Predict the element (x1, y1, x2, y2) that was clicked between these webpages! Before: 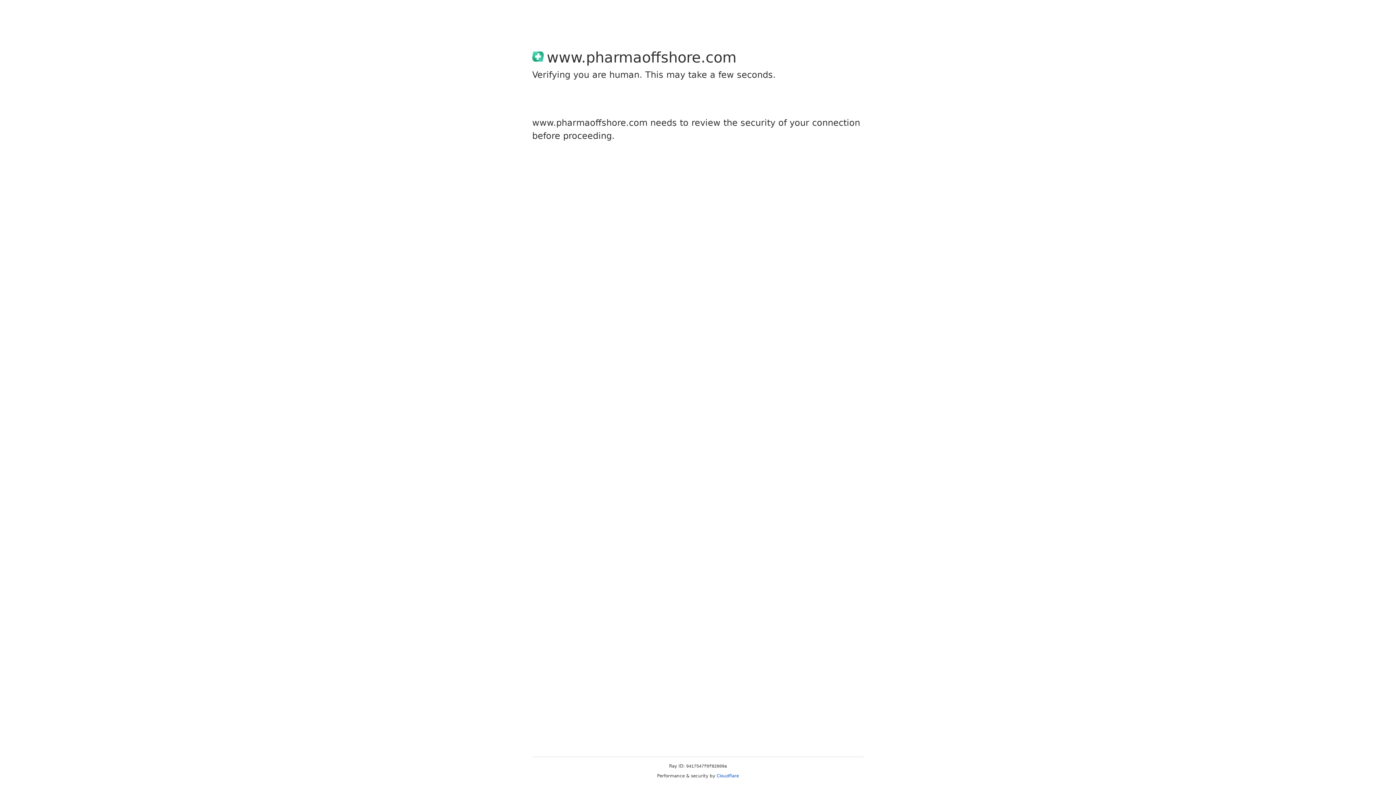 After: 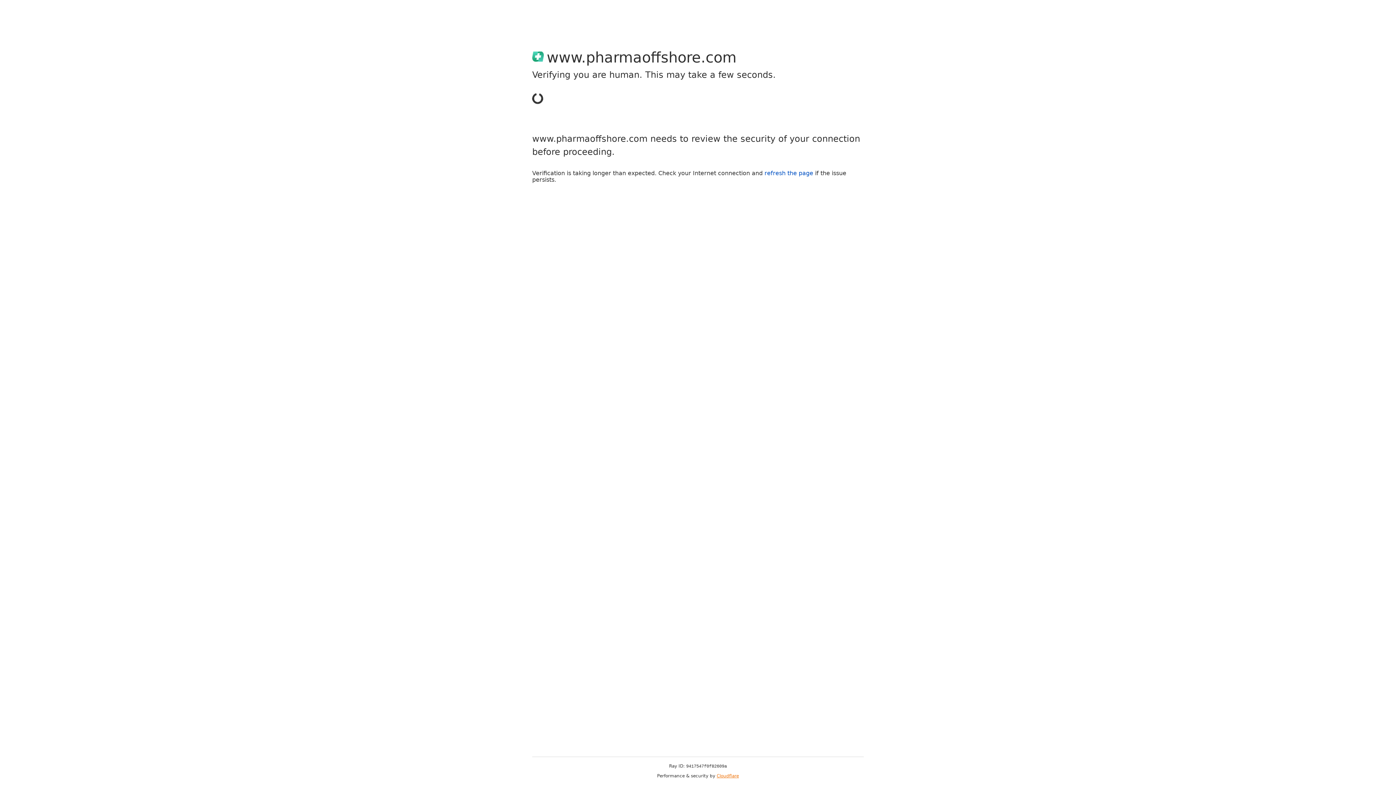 Action: bbox: (716, 773, 739, 778) label: Cloudflare